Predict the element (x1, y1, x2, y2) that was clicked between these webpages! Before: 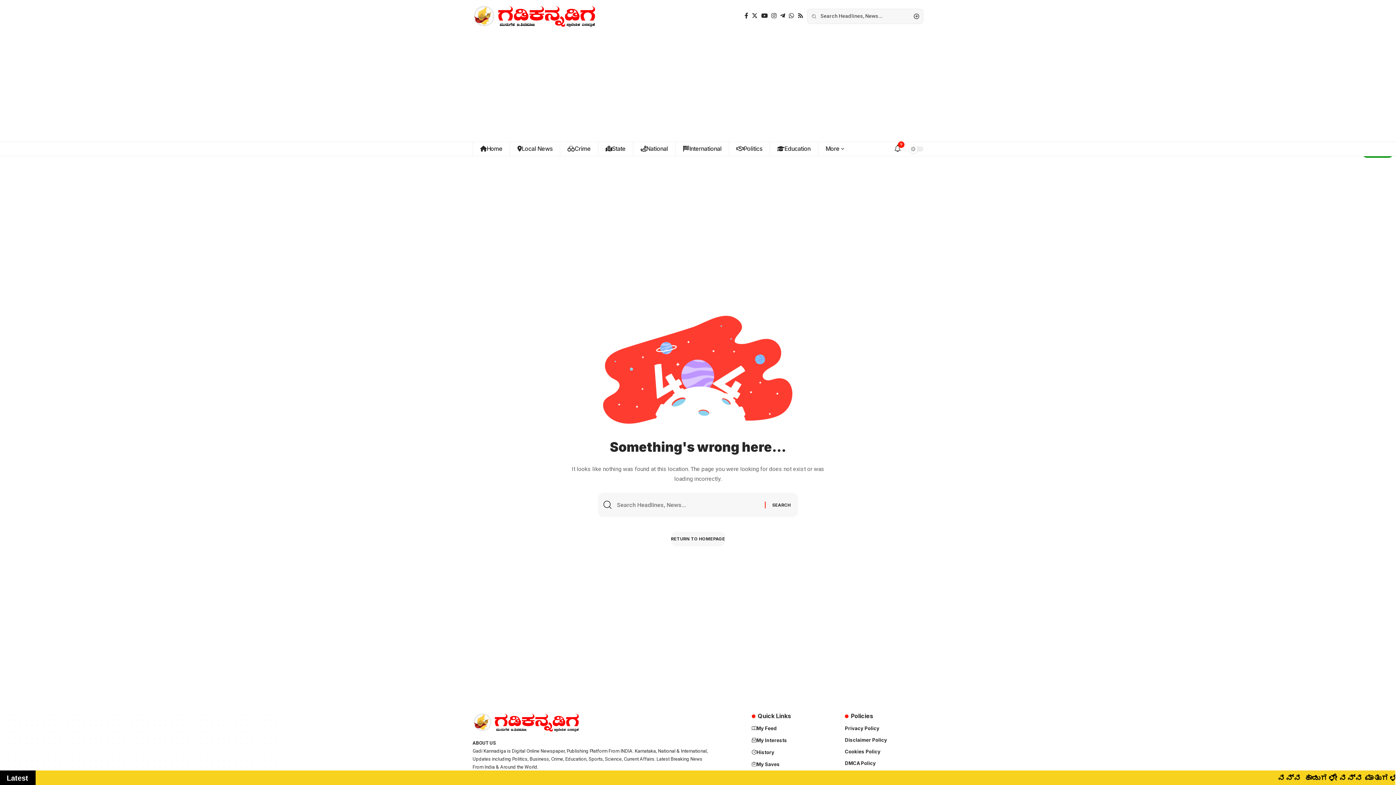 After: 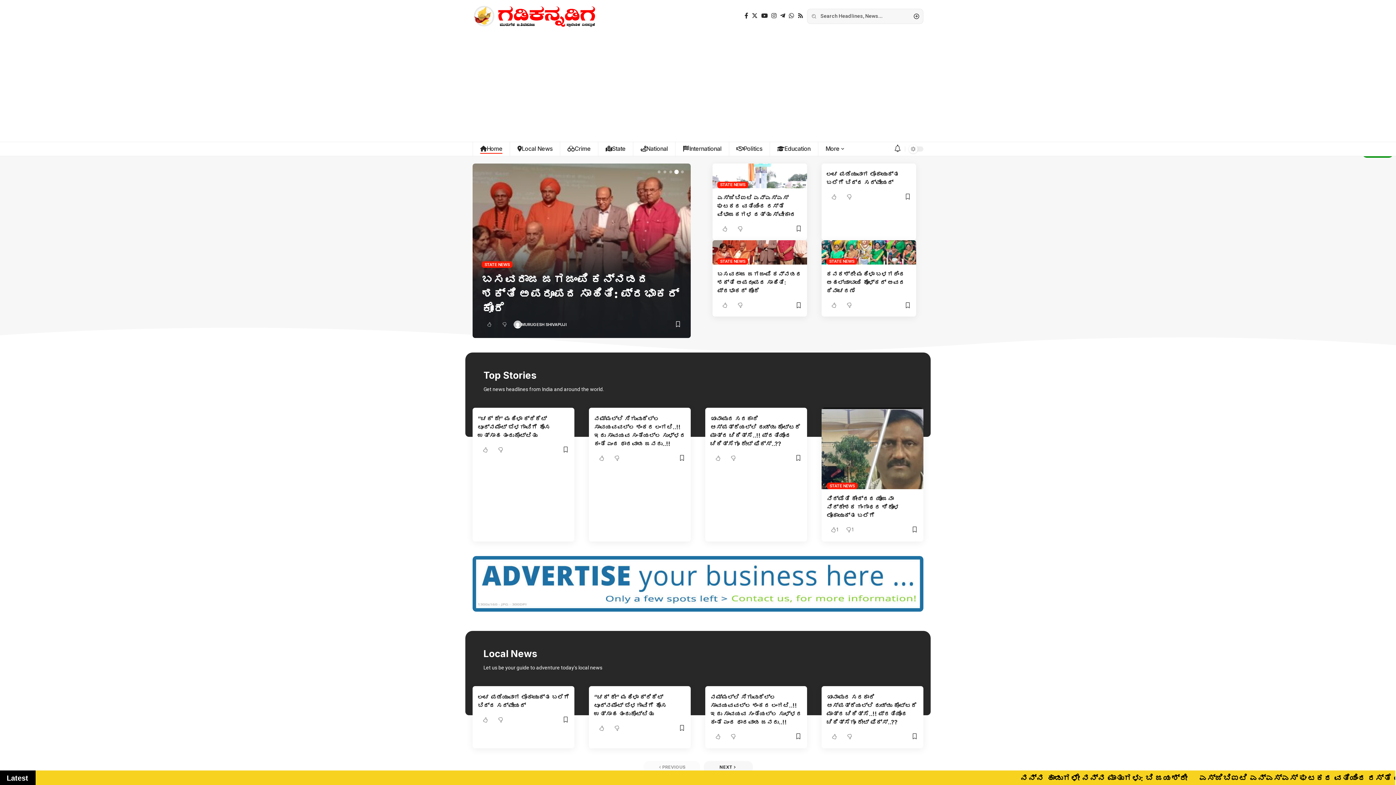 Action: bbox: (472, 5, 598, 27)